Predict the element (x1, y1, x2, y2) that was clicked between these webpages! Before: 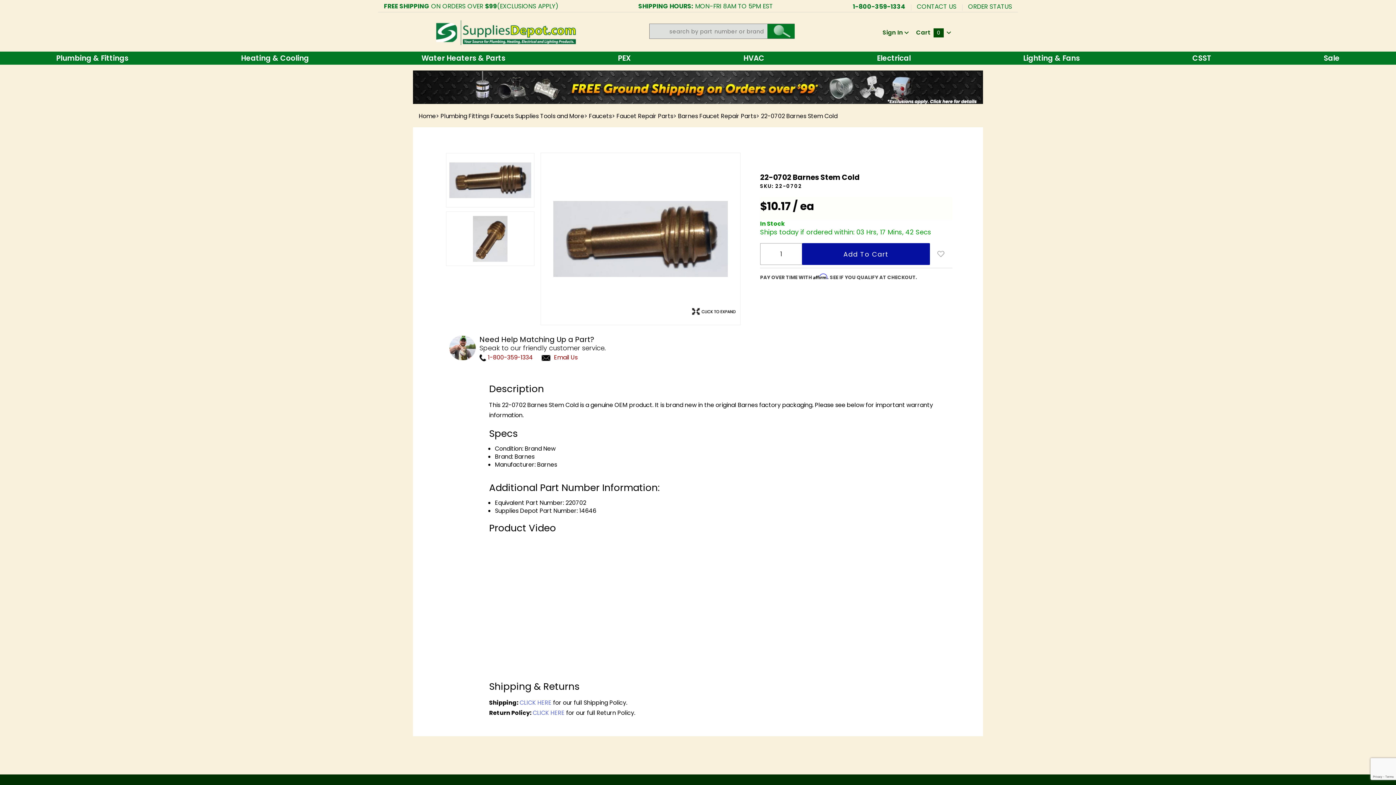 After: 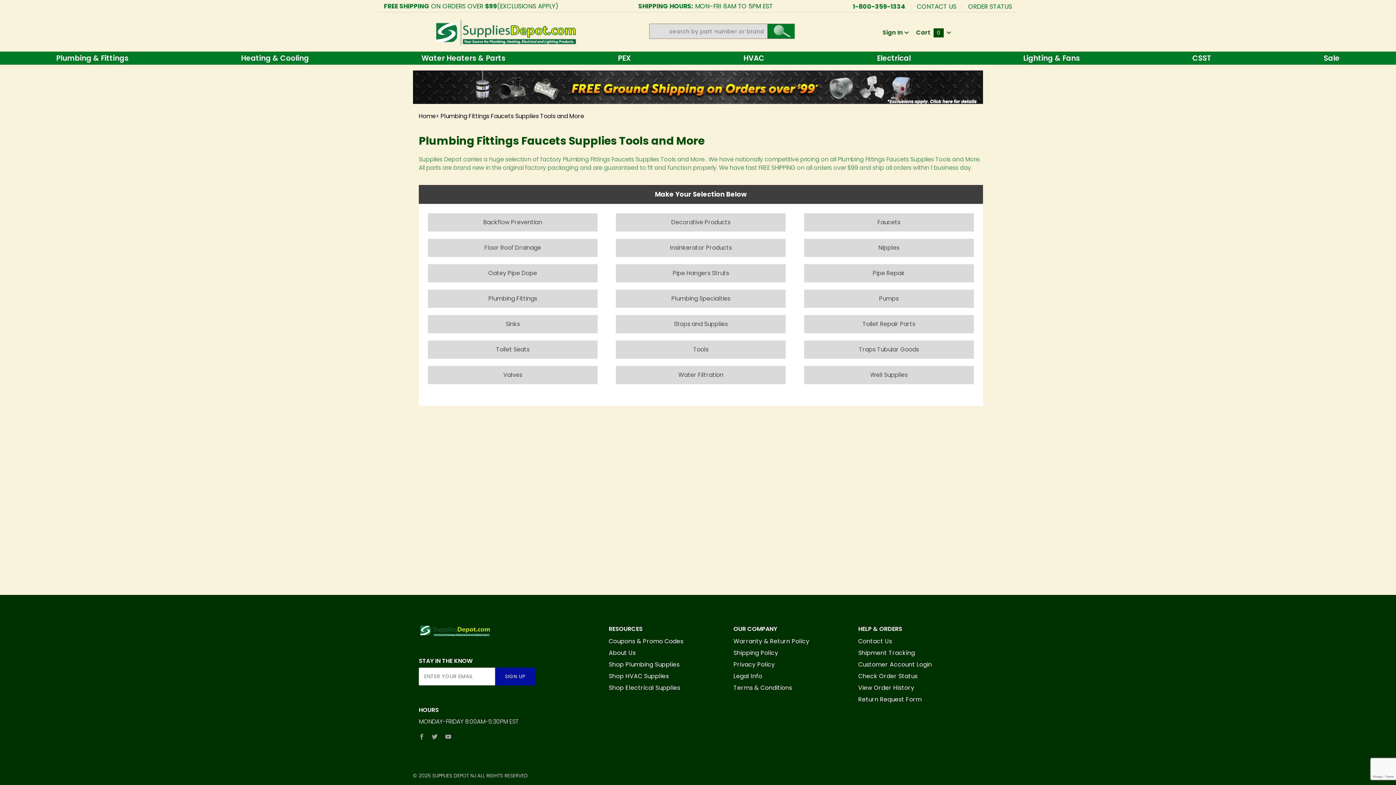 Action: bbox: (440, 112, 584, 120) label: Plumbing Fittings Faucets Supplies Tools and More